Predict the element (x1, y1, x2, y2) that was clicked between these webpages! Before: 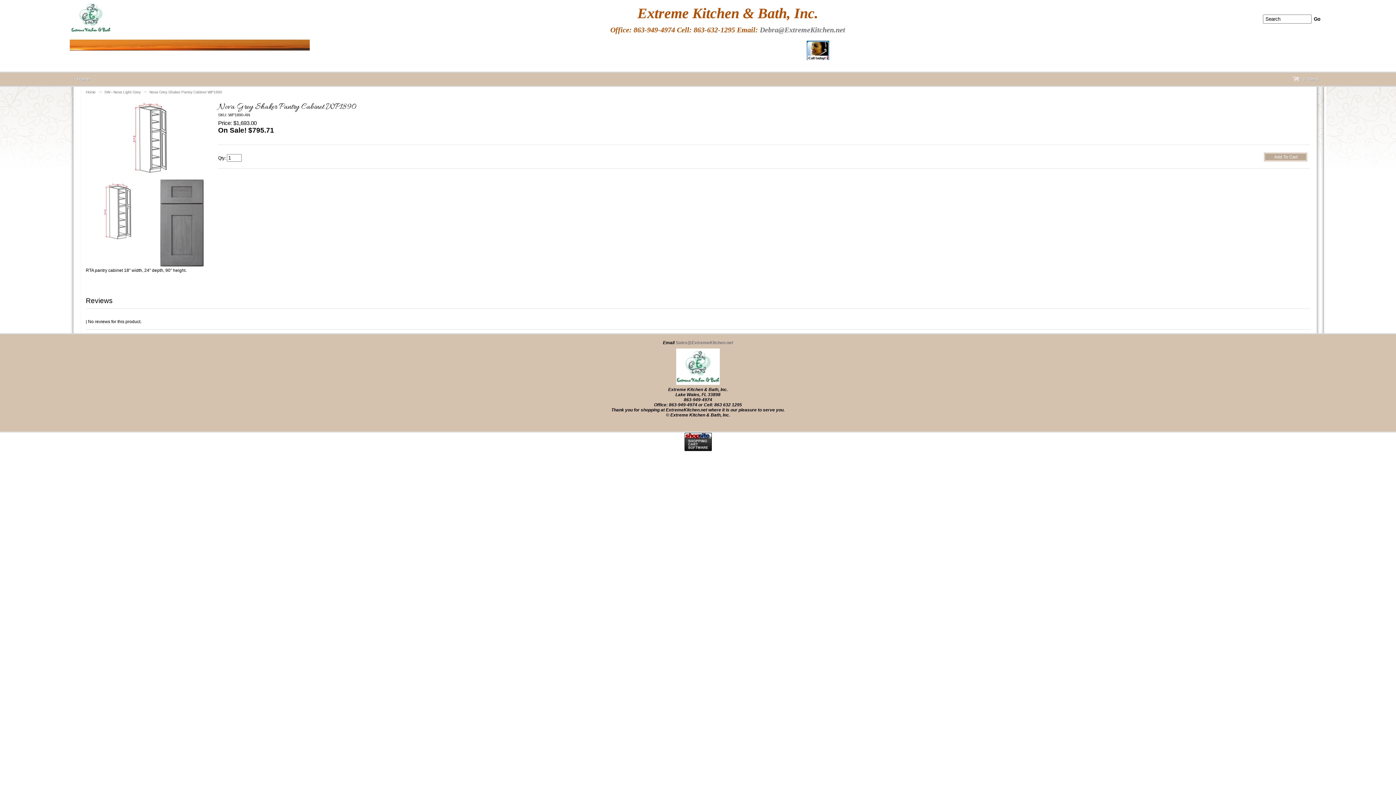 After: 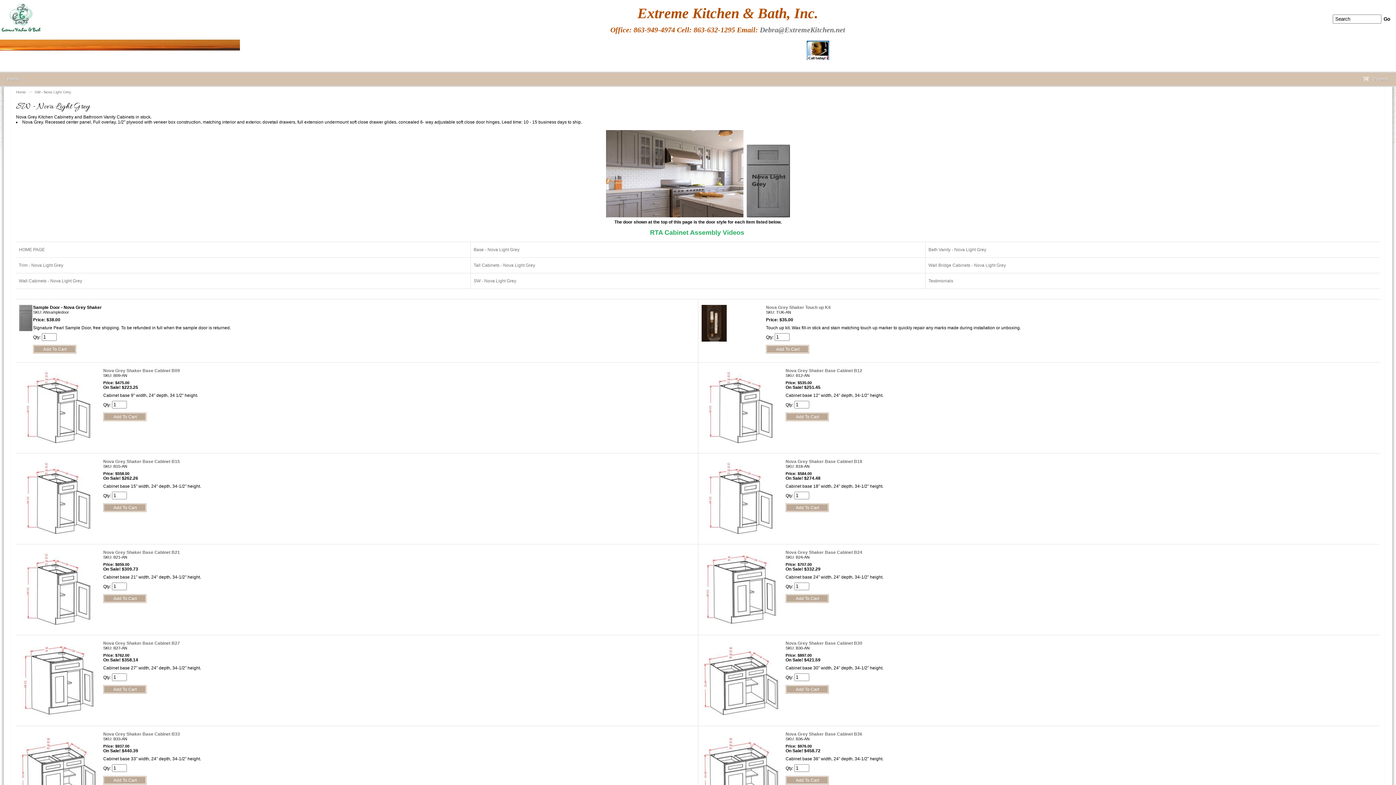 Action: label: SW - Nova Light Grey bbox: (101, 90, 143, 94)